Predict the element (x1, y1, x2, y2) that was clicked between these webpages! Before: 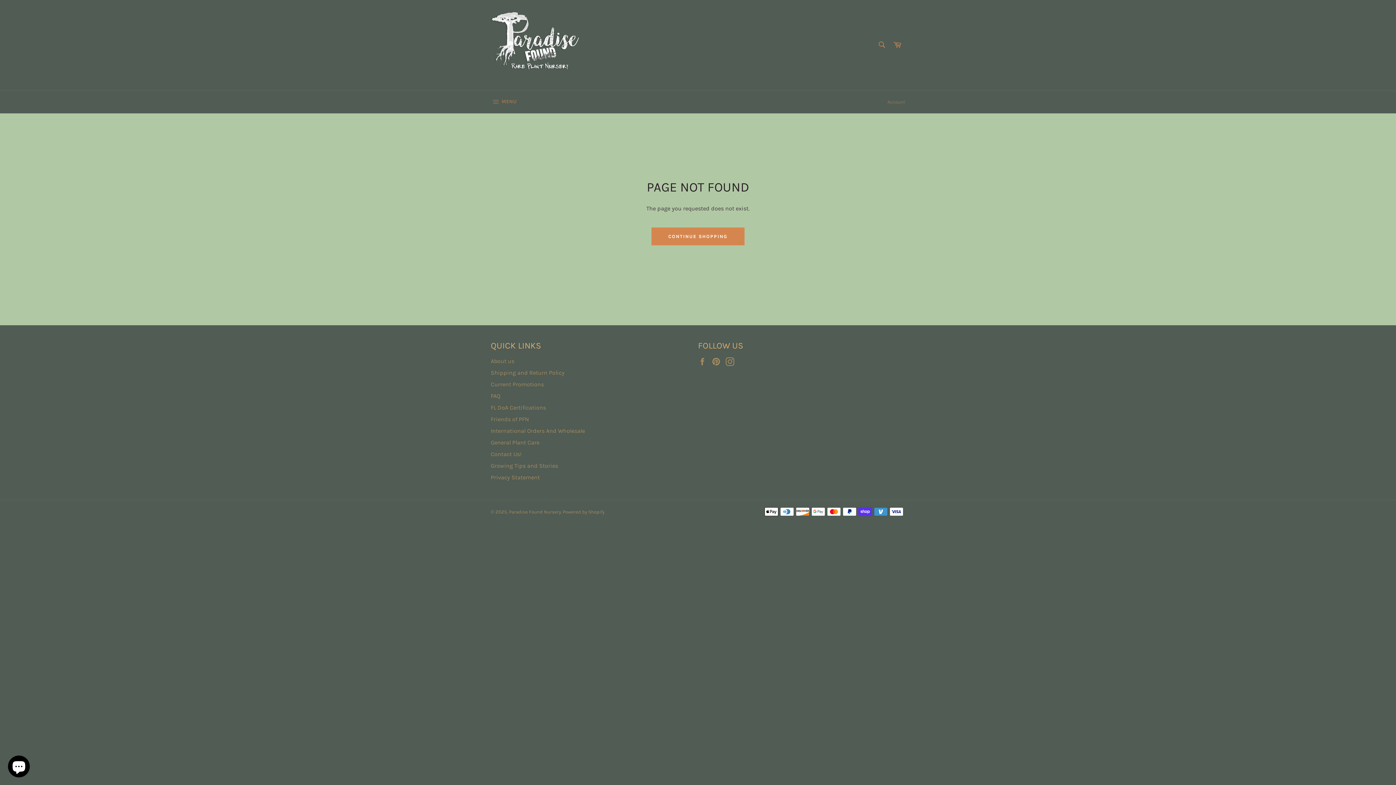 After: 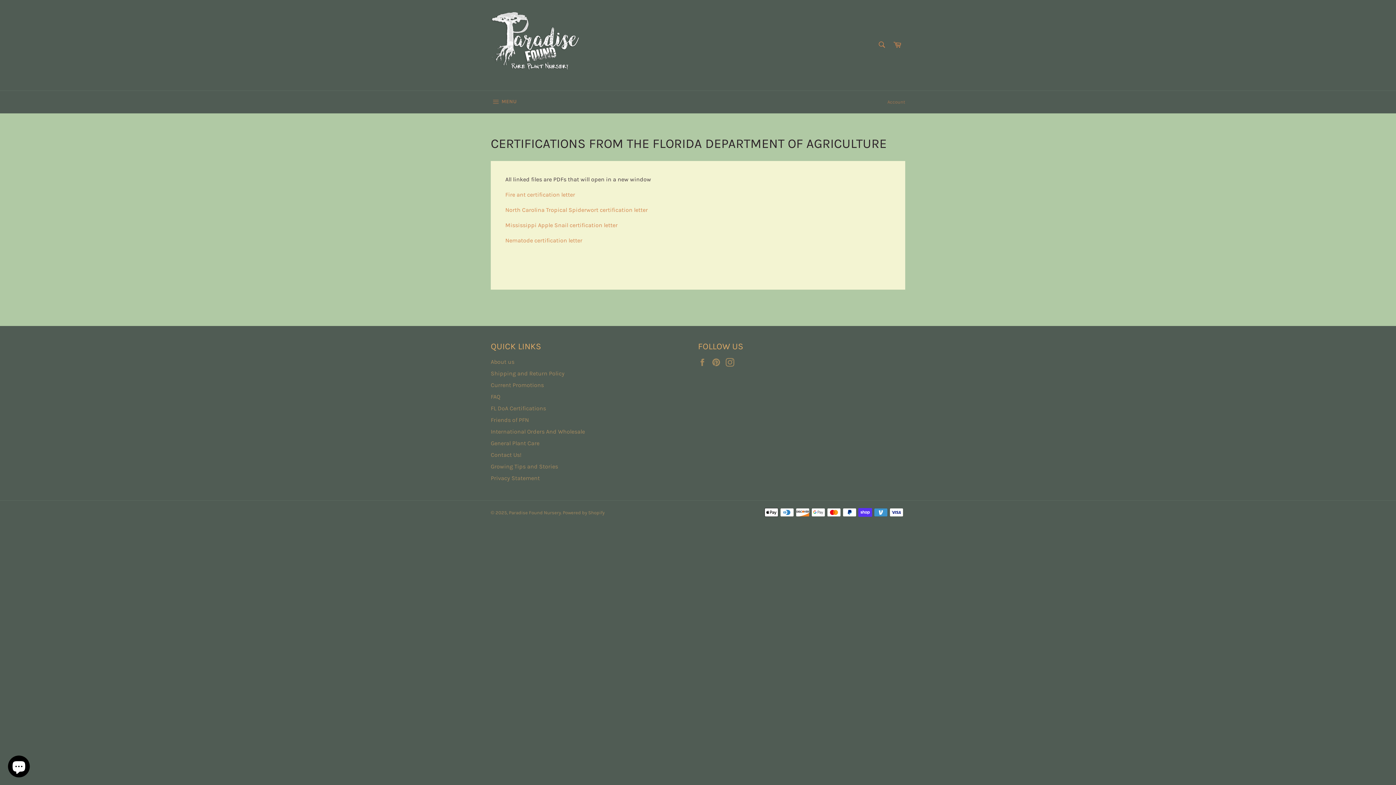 Action: bbox: (490, 404, 546, 411) label: FL DoA Certifications